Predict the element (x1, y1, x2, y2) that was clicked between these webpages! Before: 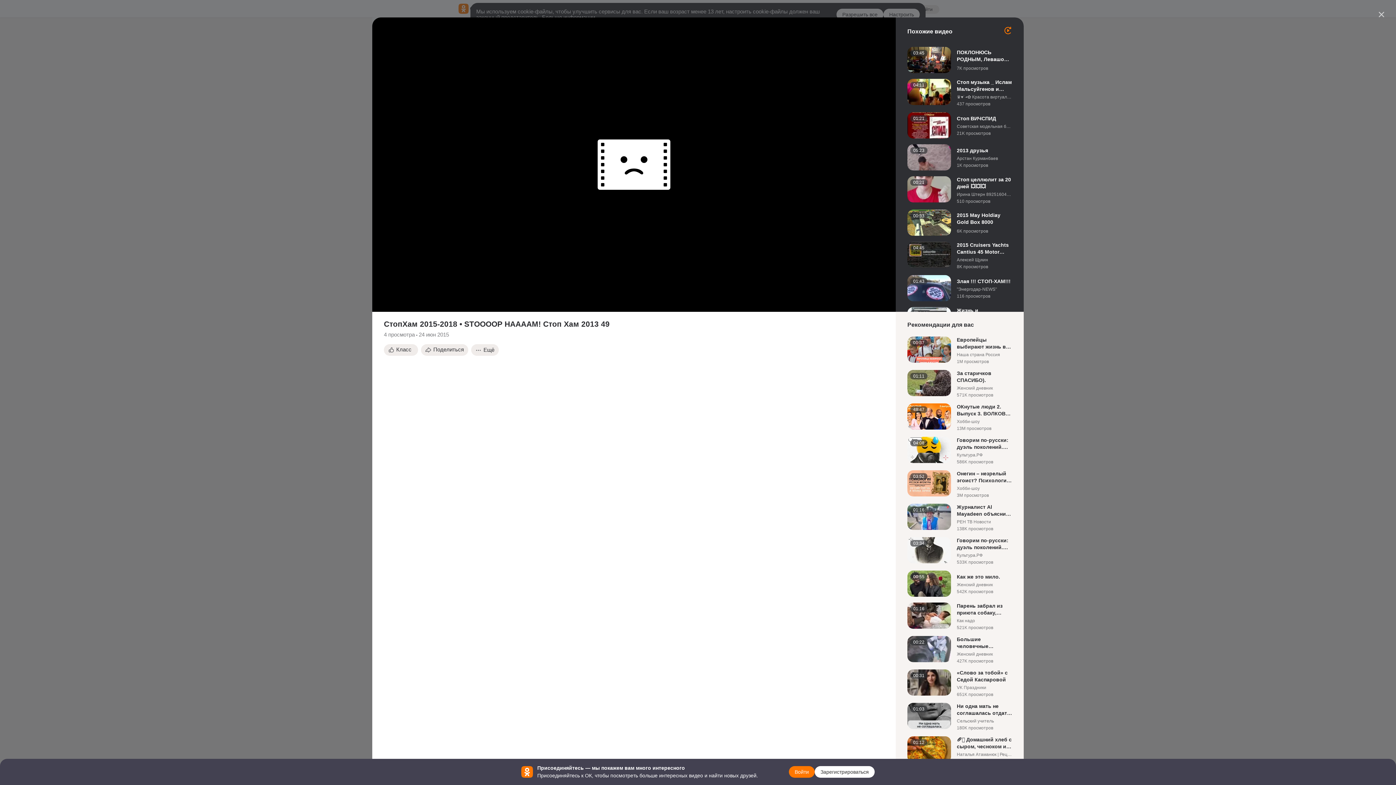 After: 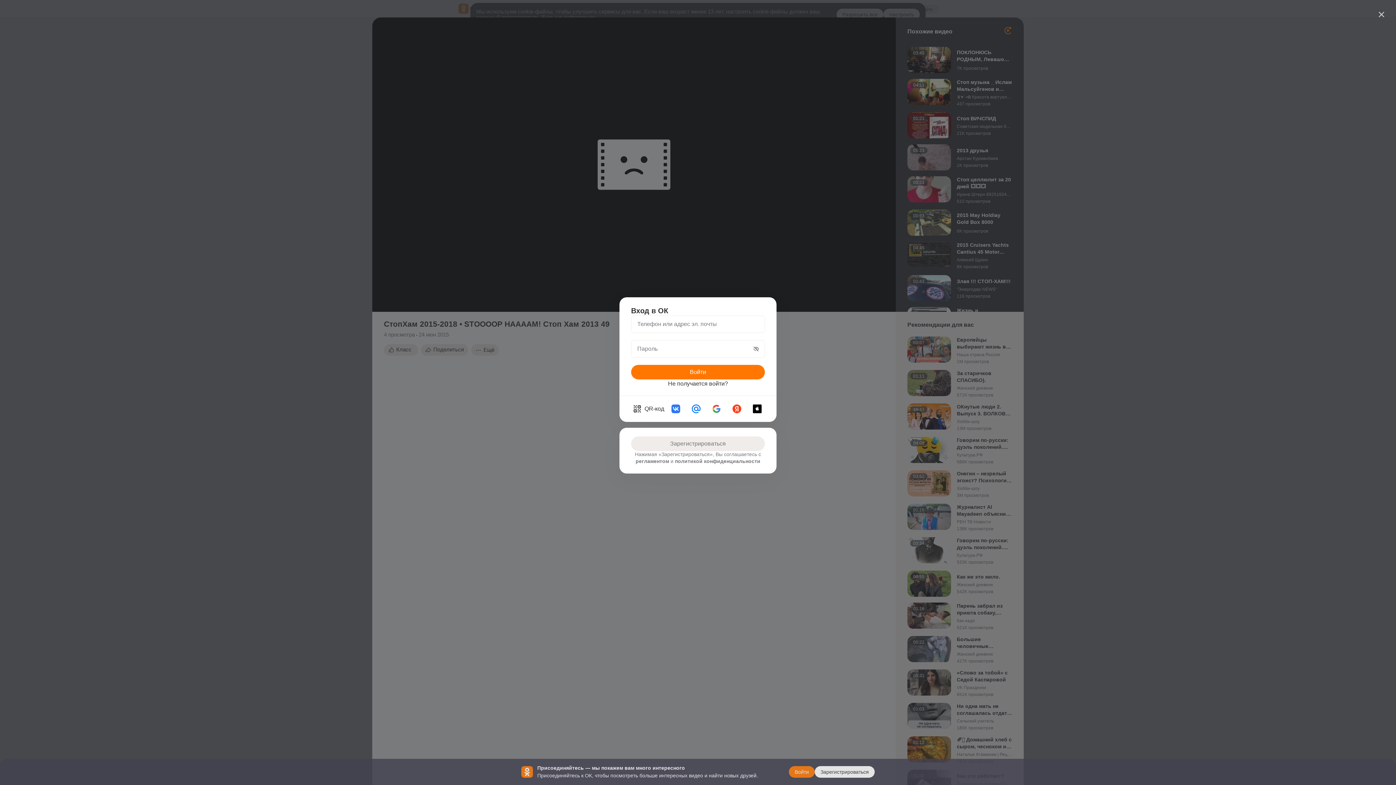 Action: label: Поделиться bbox: (421, 344, 468, 356)